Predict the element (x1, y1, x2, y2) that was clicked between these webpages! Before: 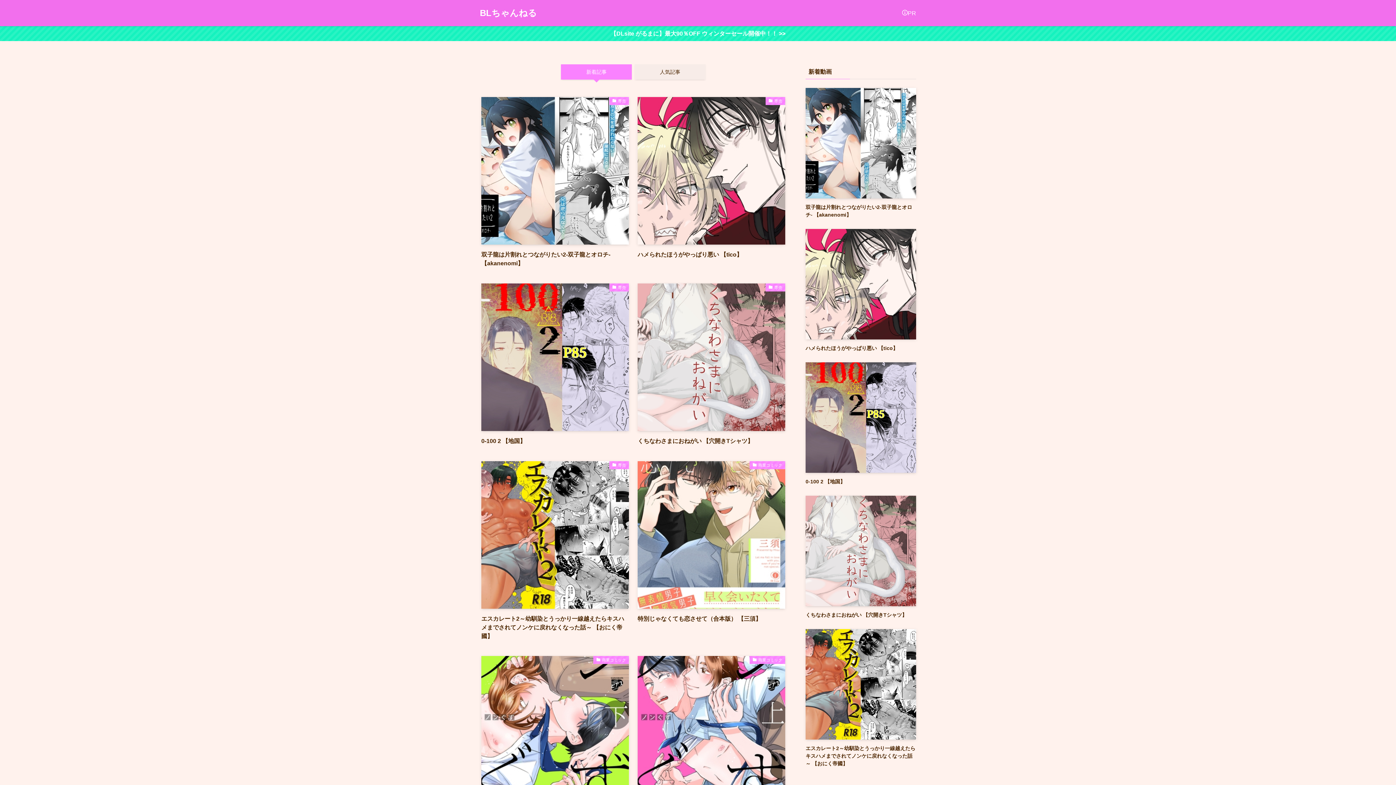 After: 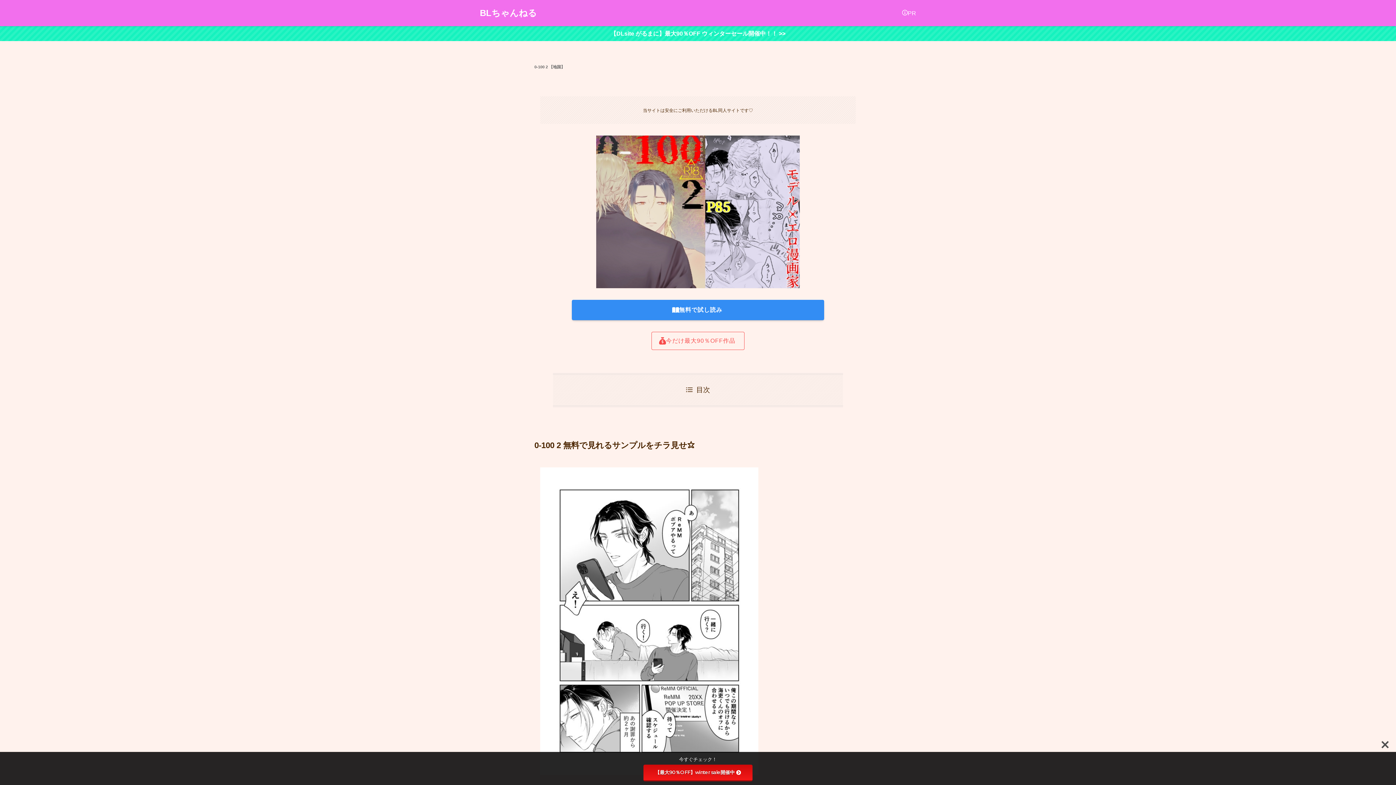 Action: bbox: (805, 362, 916, 485) label: 0-100 2 【地国】